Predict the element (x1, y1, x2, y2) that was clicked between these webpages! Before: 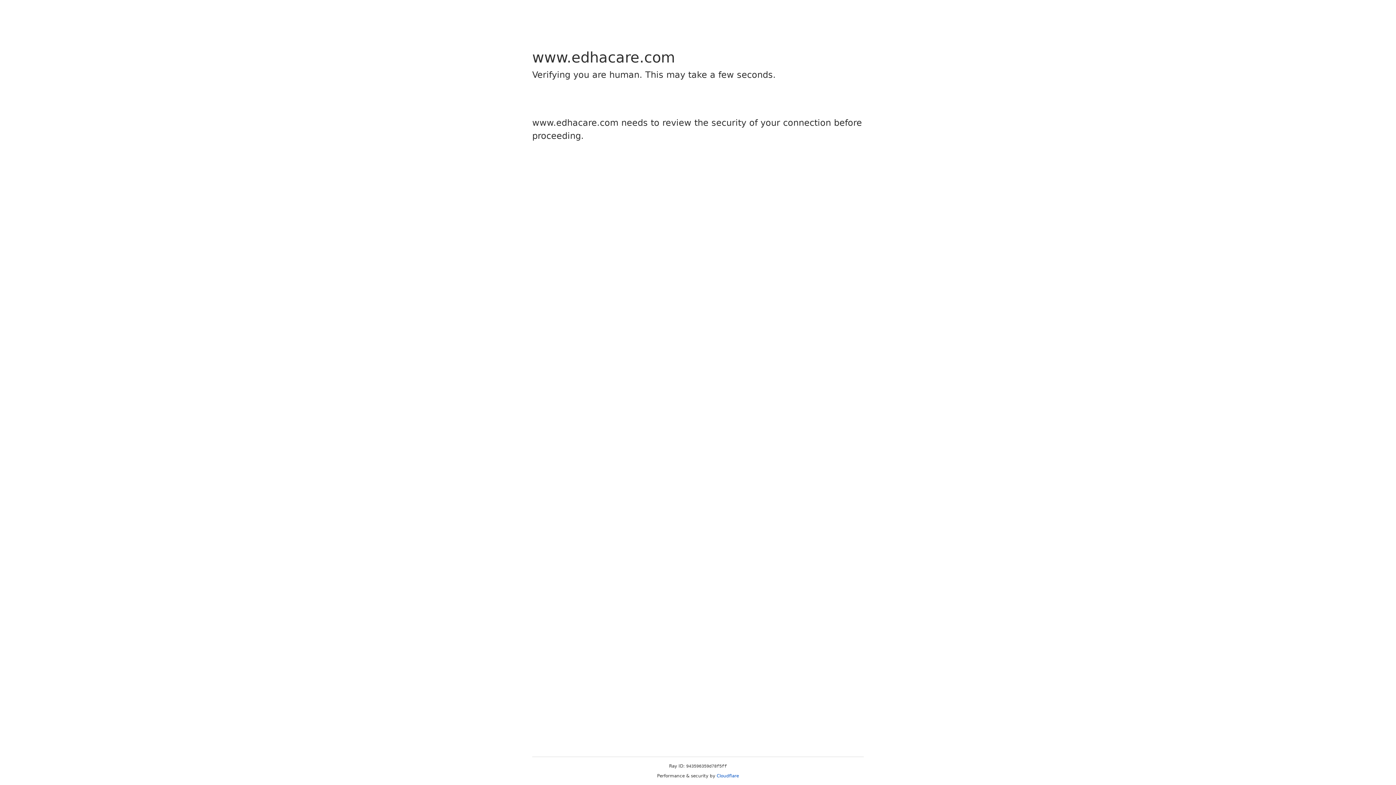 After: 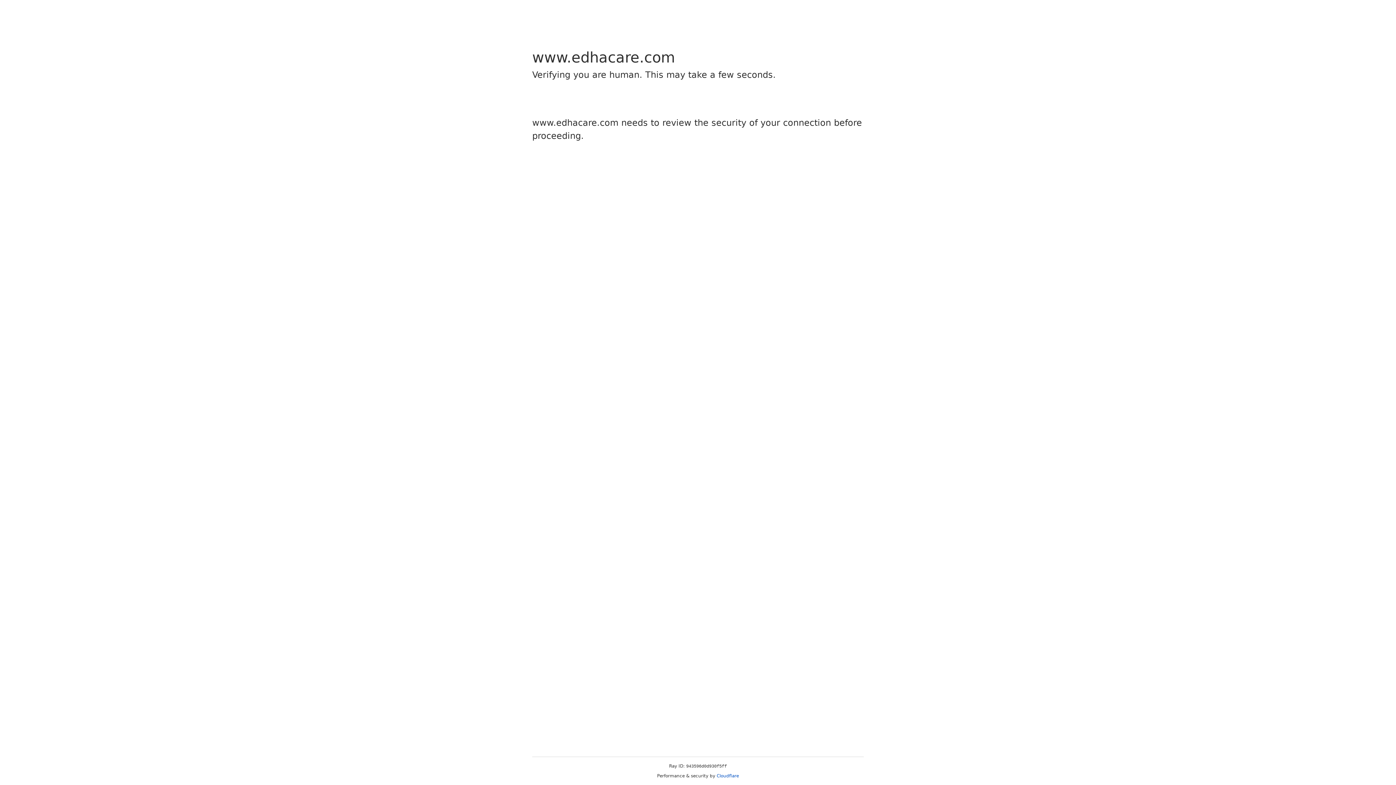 Action: bbox: (716, 773, 739, 778) label: Cloudflare